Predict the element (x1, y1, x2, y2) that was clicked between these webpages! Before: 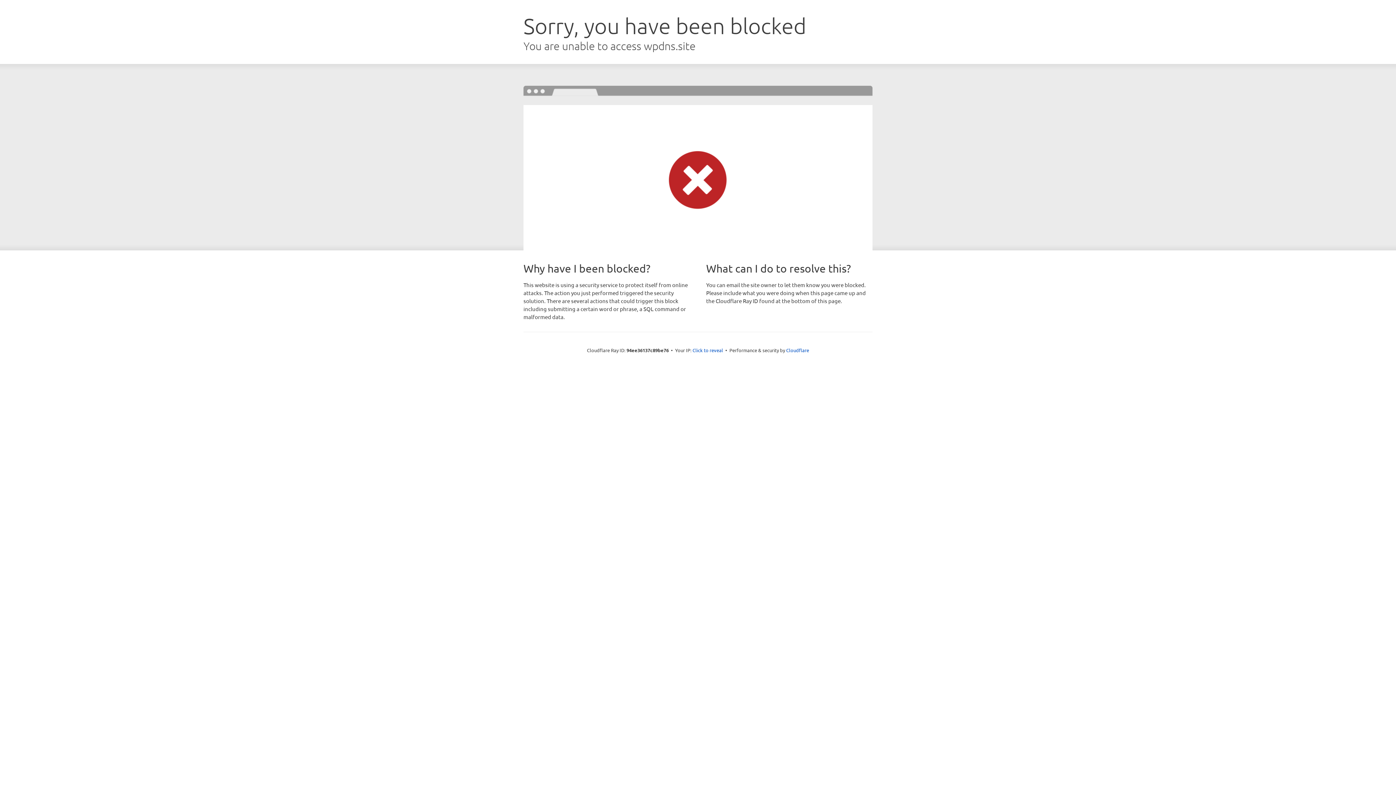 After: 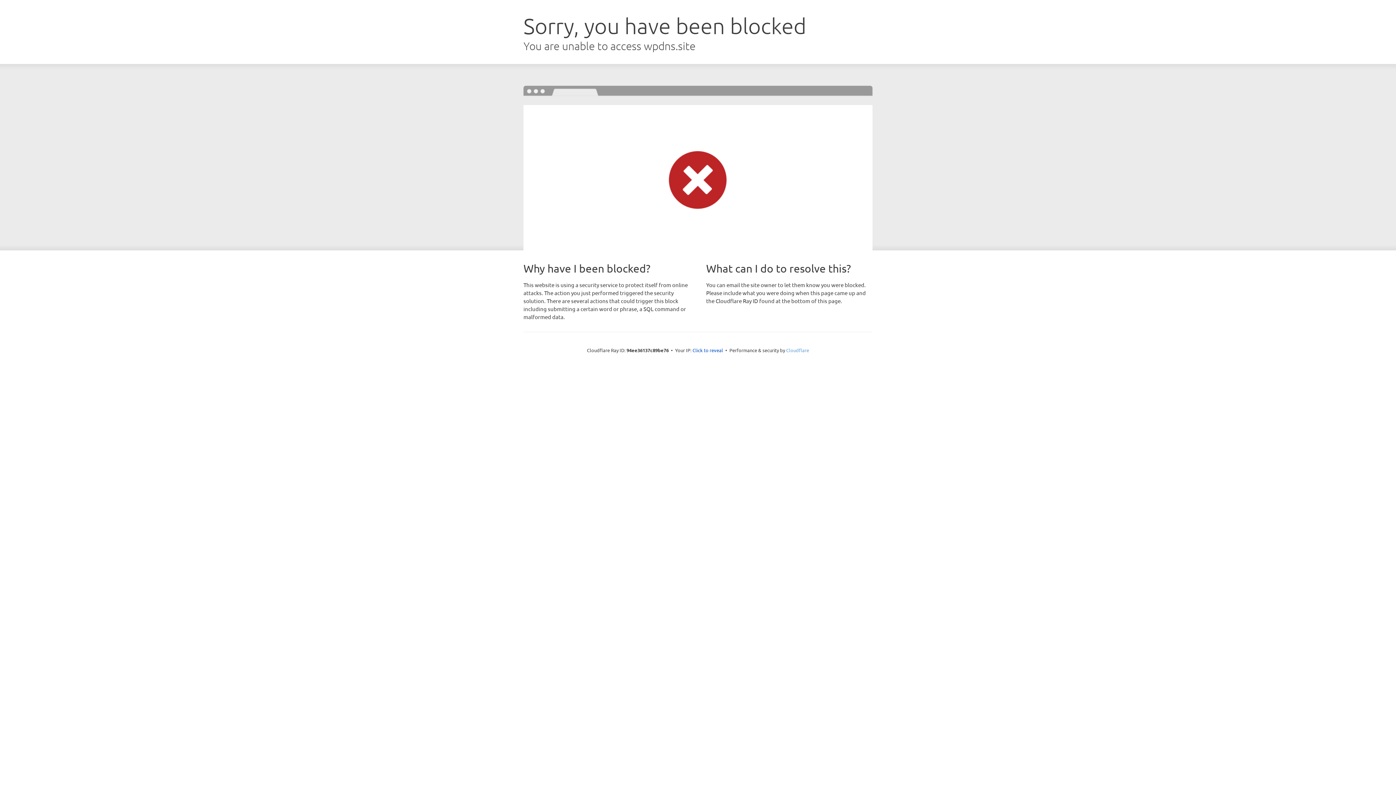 Action: bbox: (786, 347, 809, 353) label: Cloudflare